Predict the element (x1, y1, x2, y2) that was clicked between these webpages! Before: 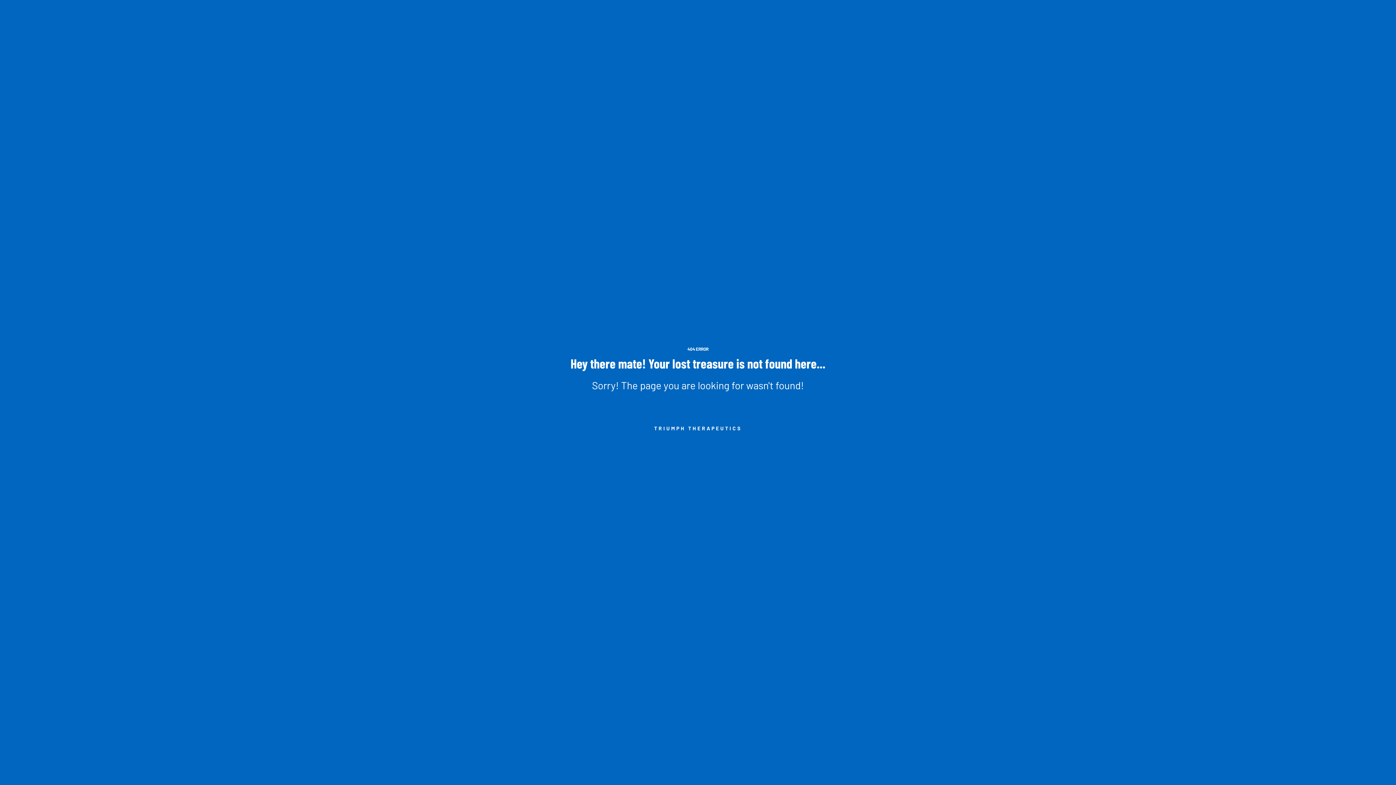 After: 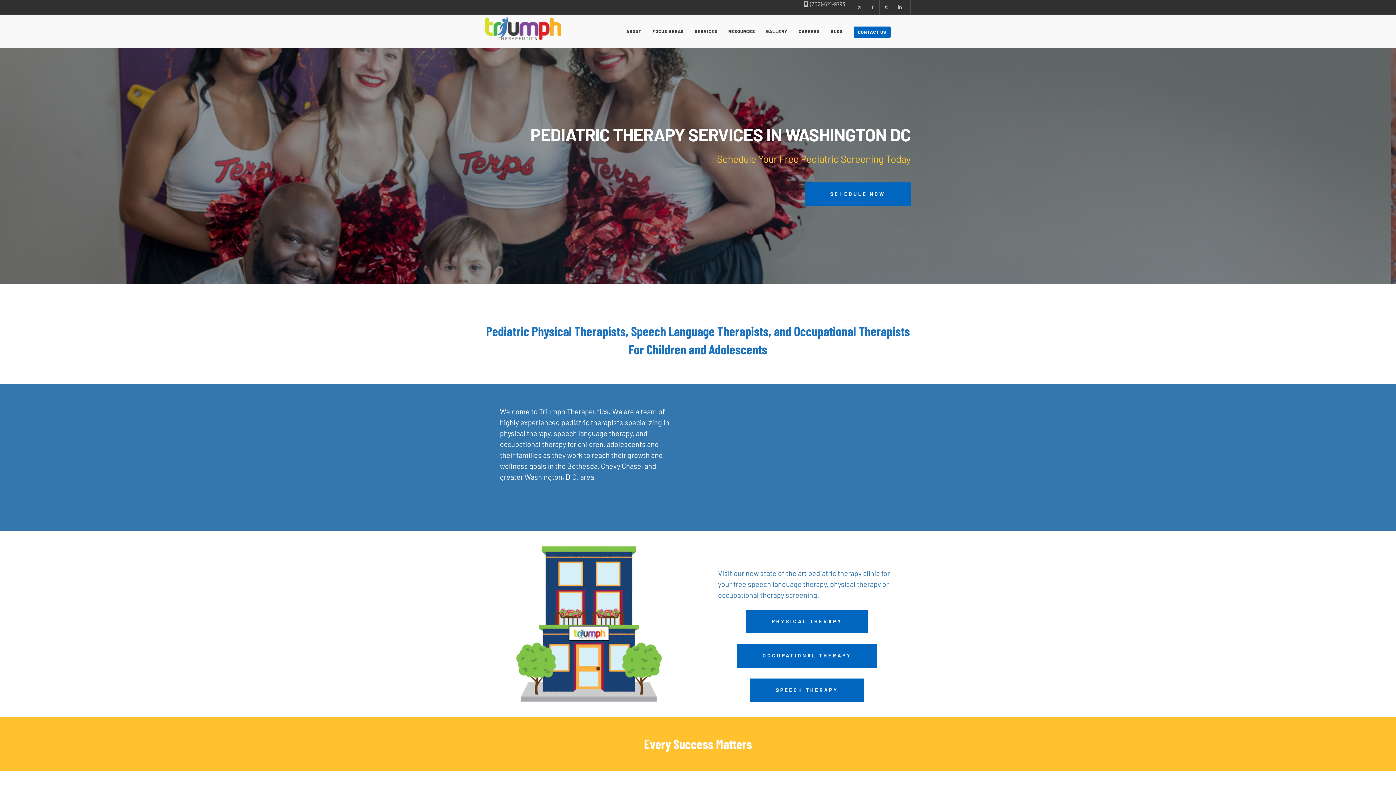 Action: label: TRIUMPH THERAPEUTICS bbox: (623, 415, 772, 442)